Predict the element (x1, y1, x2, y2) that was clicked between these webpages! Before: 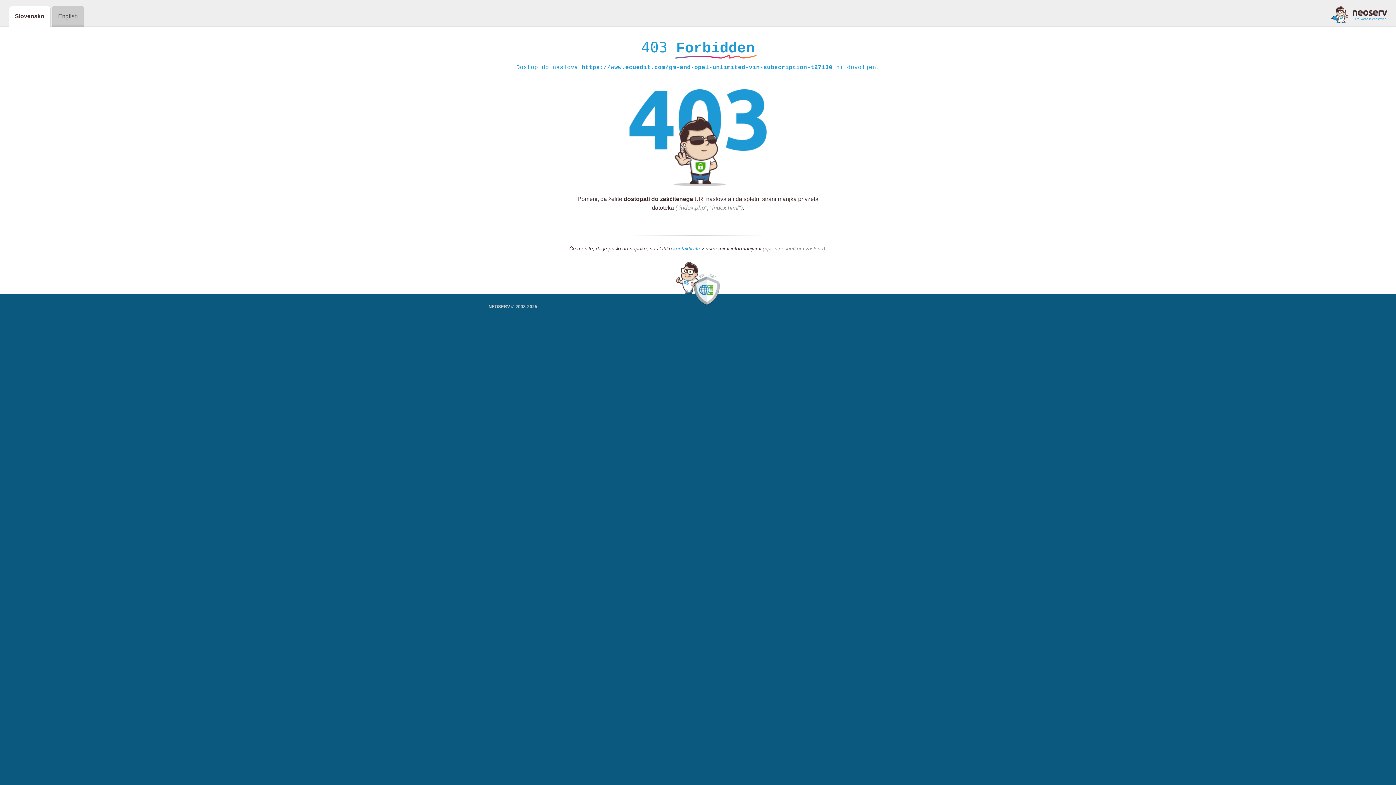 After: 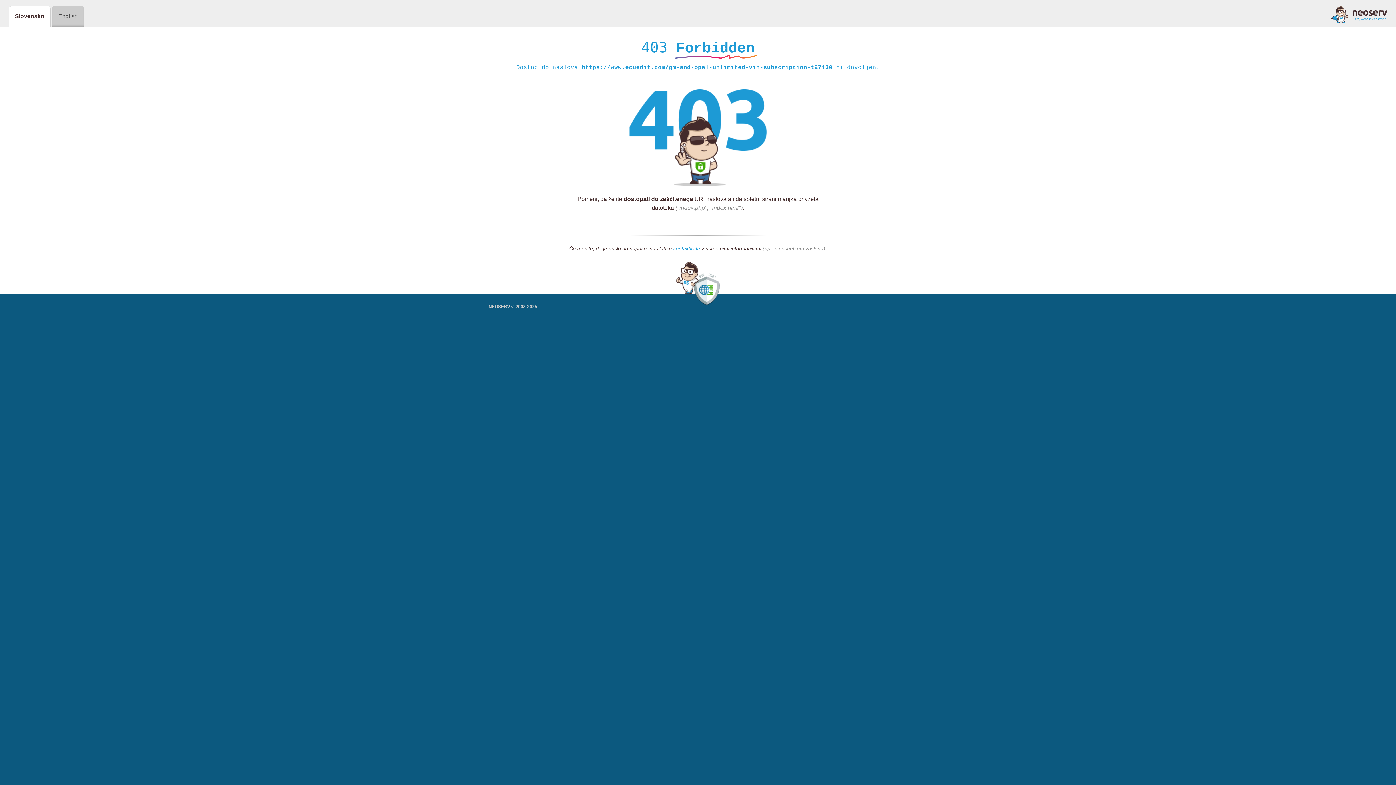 Action: bbox: (1331, 5, 1387, 23)